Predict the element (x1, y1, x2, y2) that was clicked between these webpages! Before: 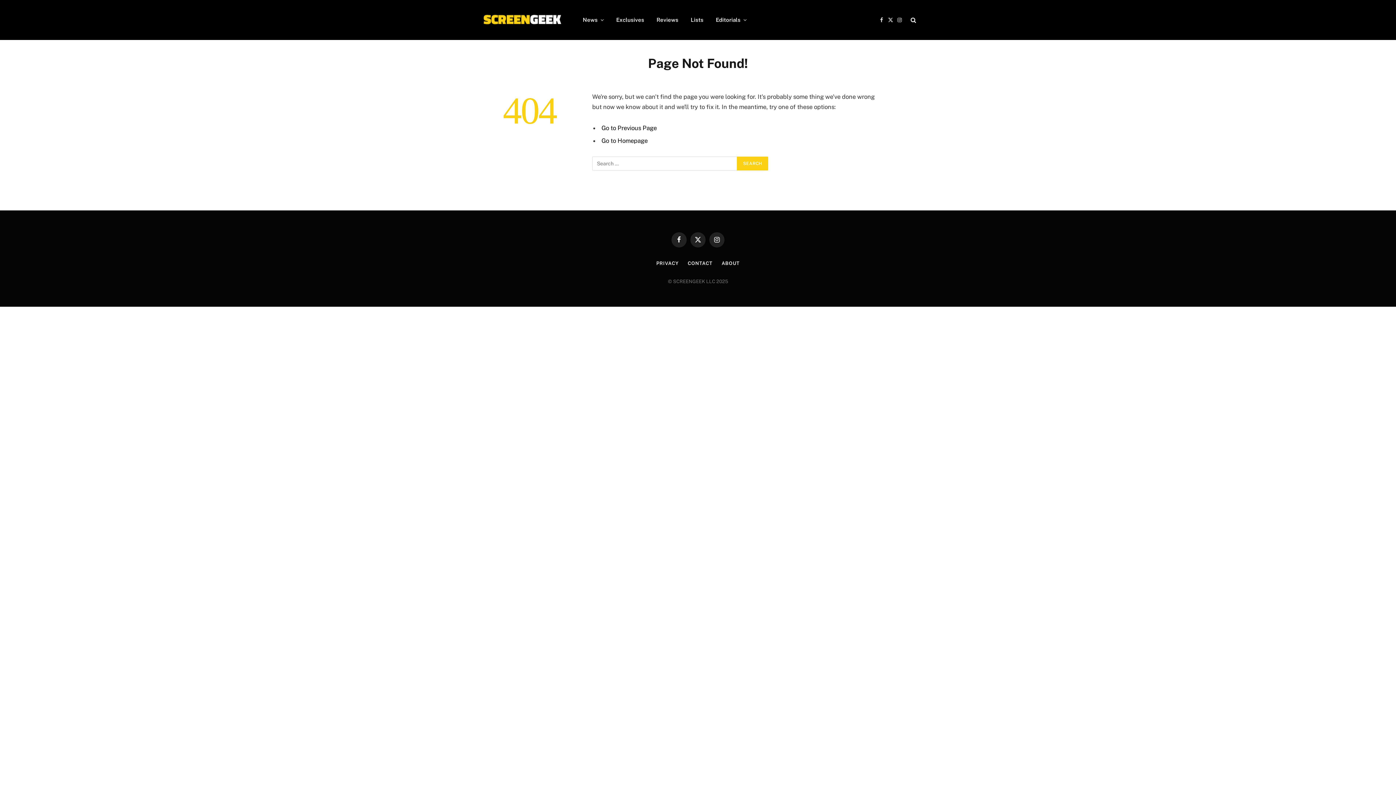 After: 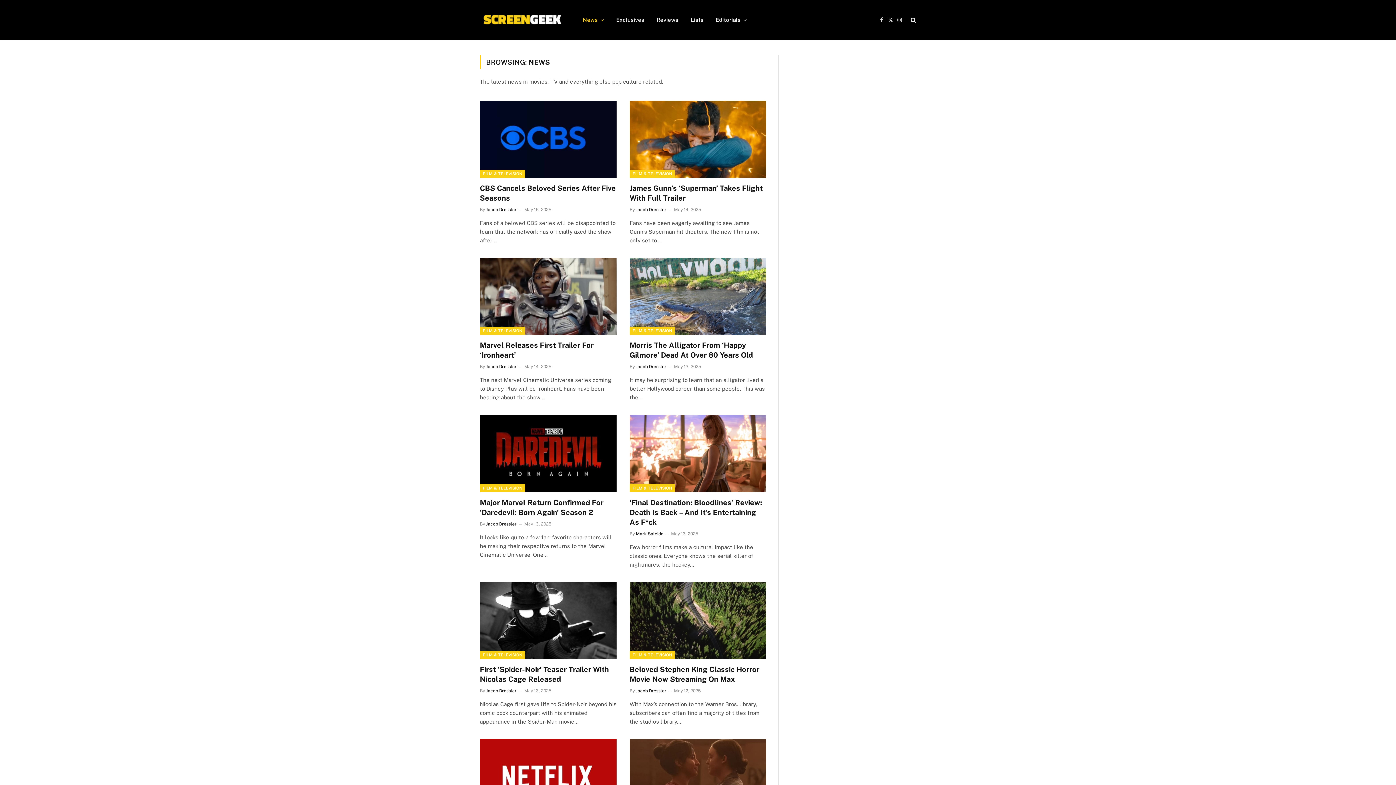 Action: label: News bbox: (576, 0, 610, 40)